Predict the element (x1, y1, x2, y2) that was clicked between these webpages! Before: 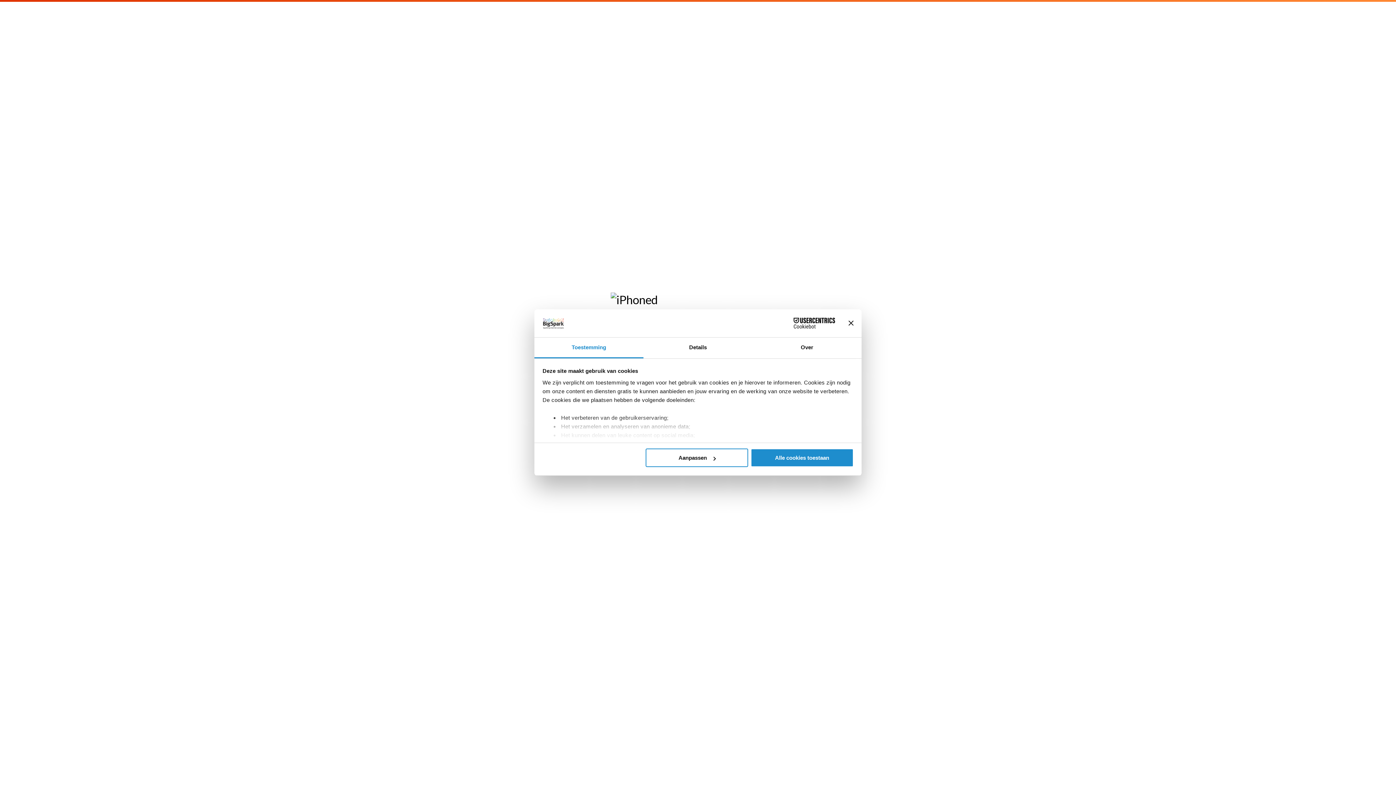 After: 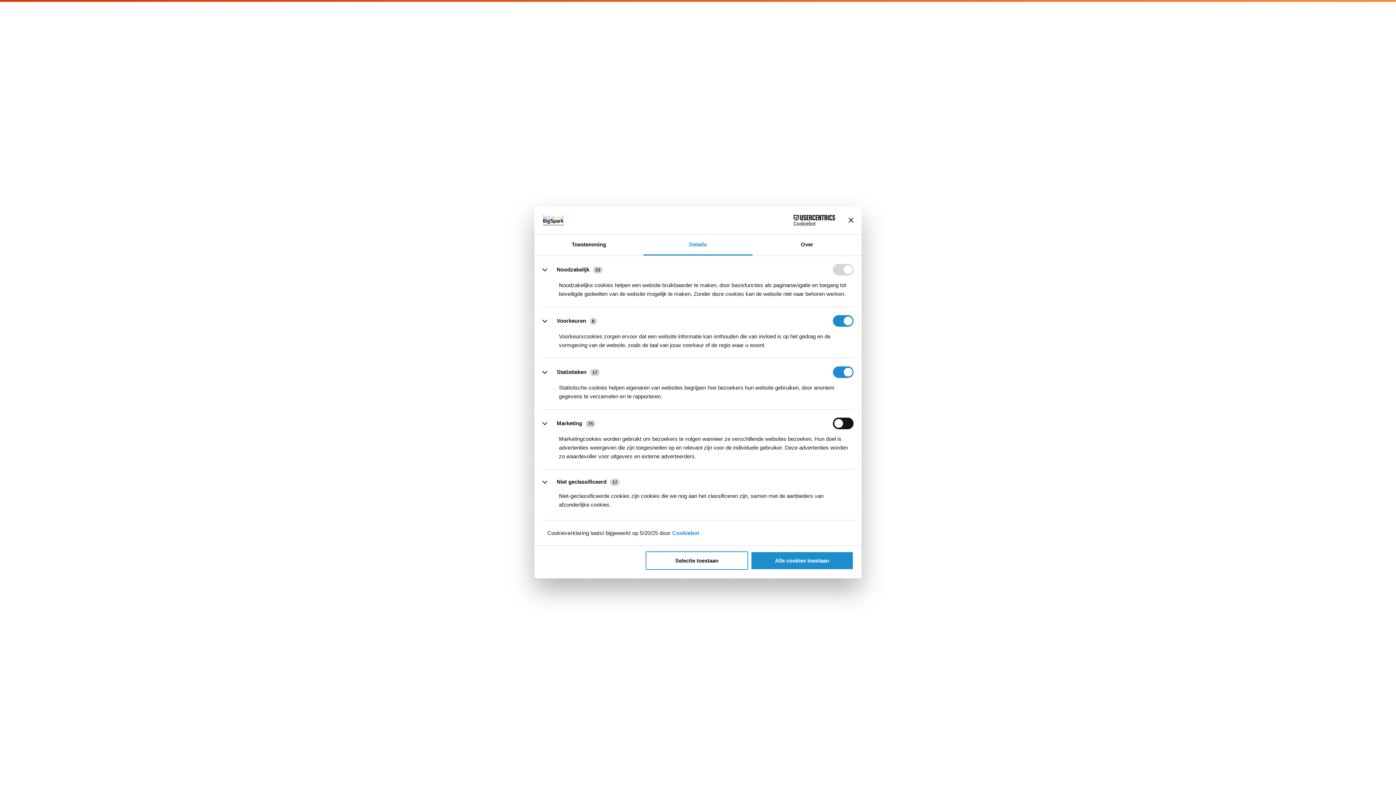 Action: label: Aanpassen bbox: (645, 448, 748, 467)